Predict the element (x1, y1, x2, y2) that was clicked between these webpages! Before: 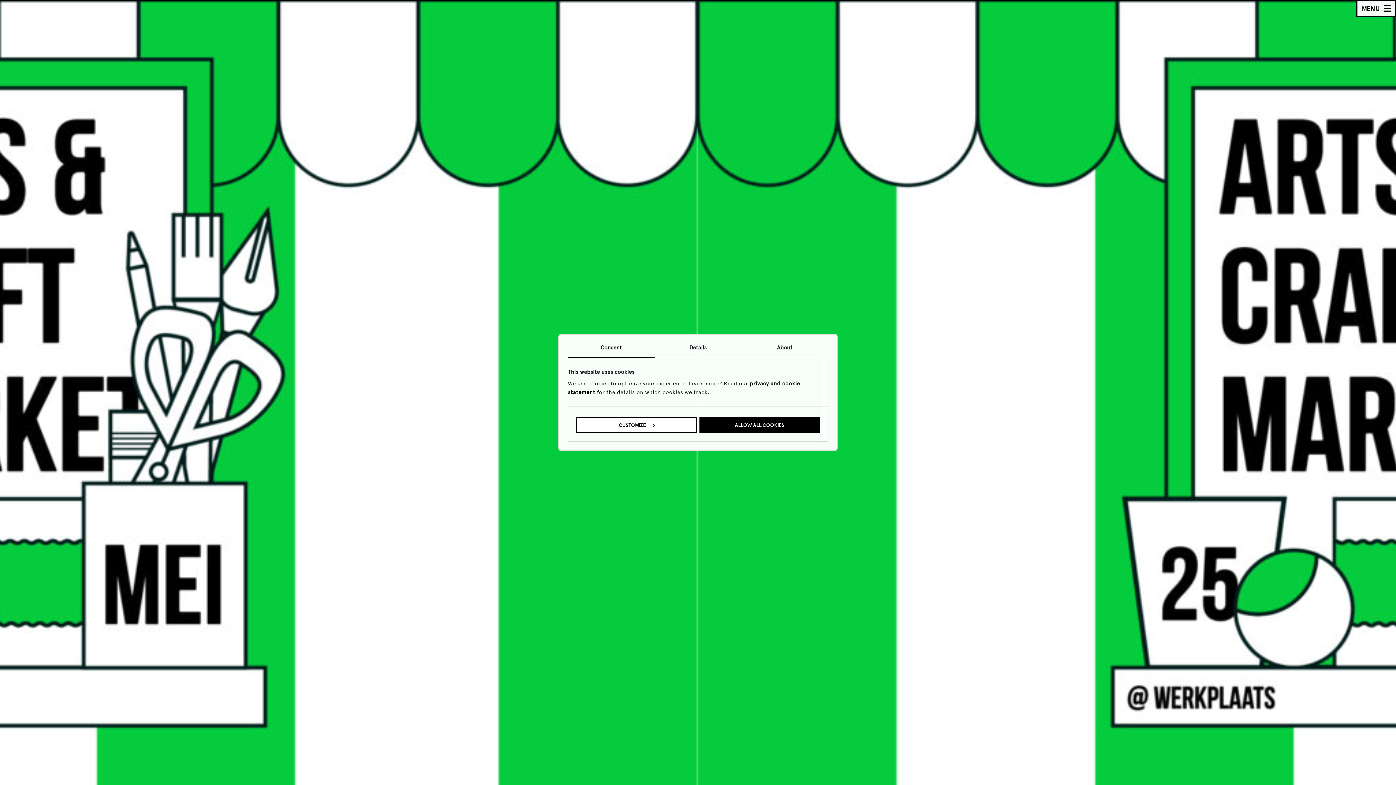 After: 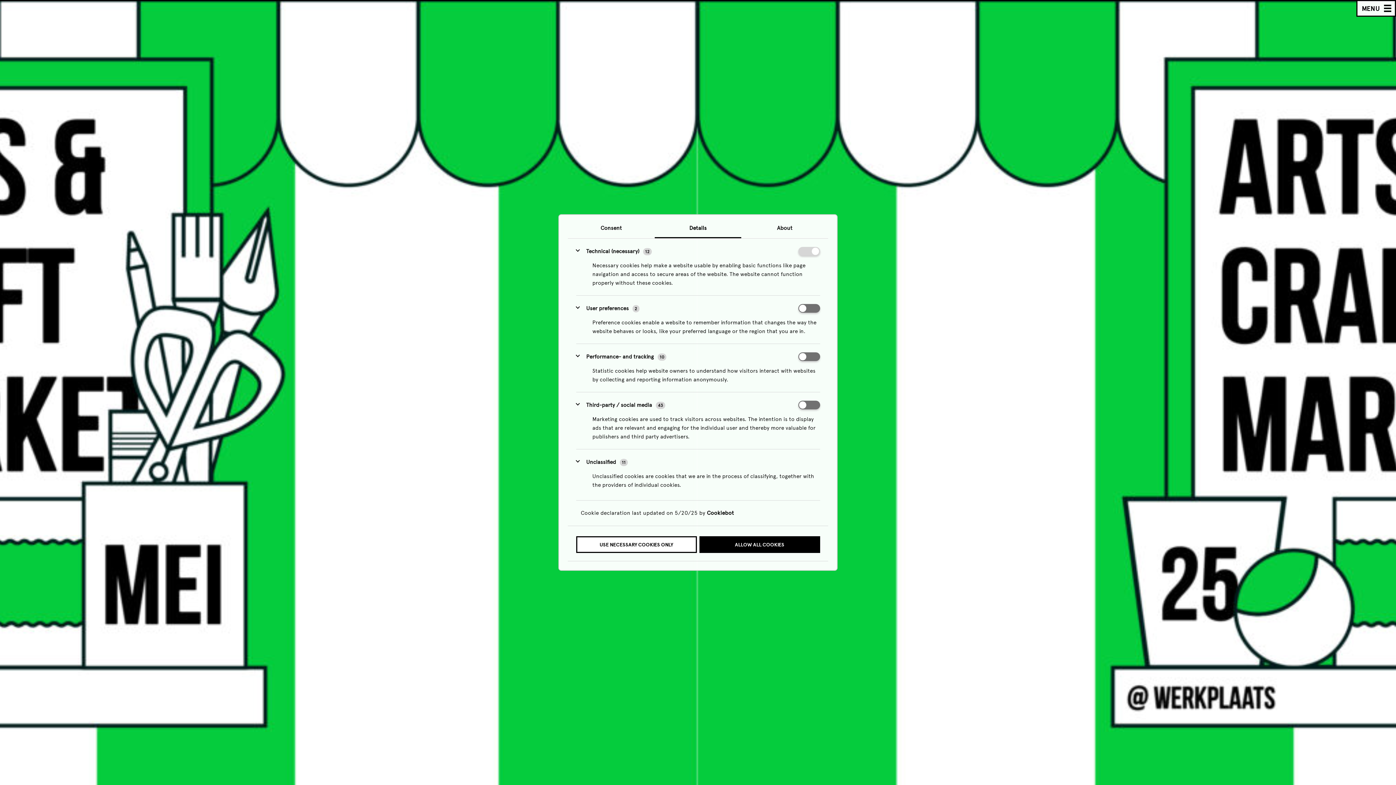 Action: label: Details bbox: (654, 343, 741, 358)